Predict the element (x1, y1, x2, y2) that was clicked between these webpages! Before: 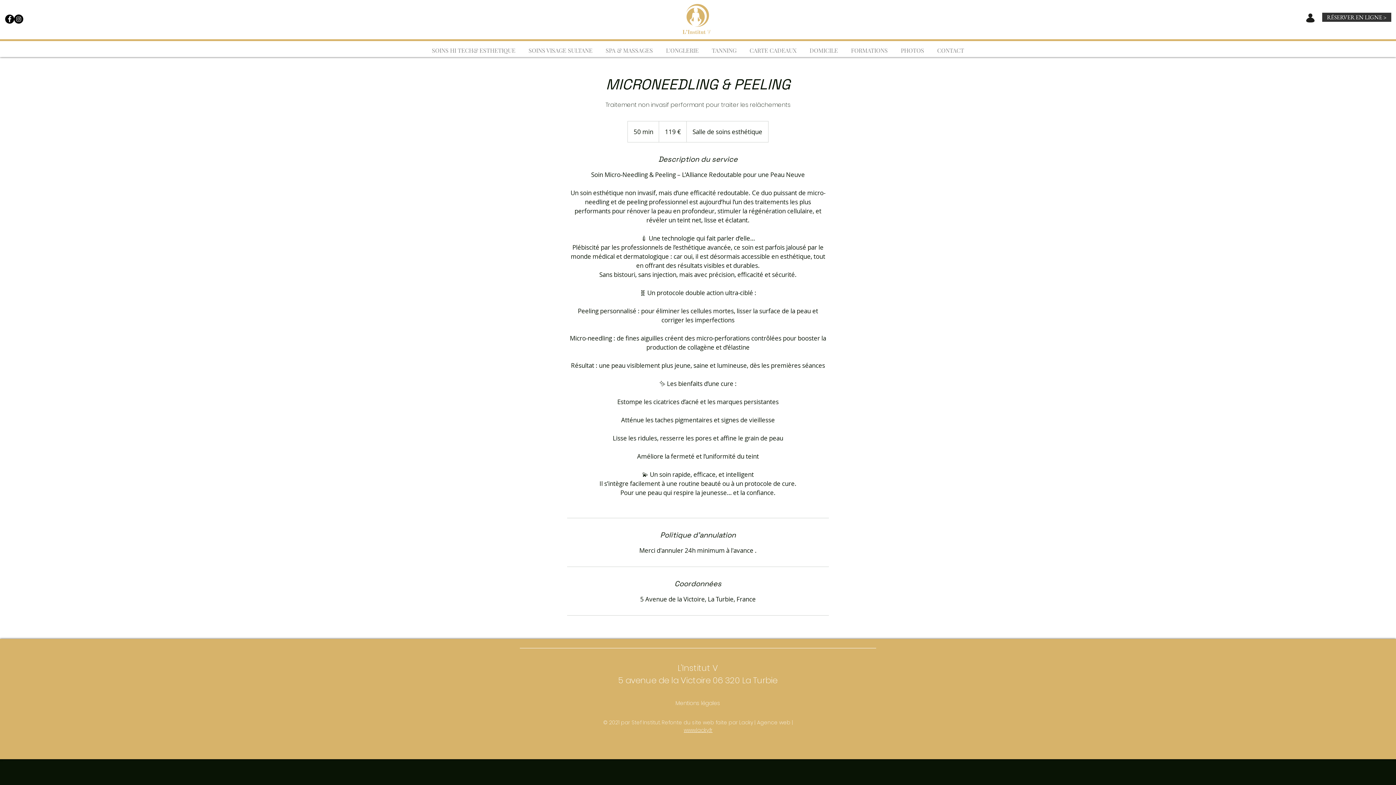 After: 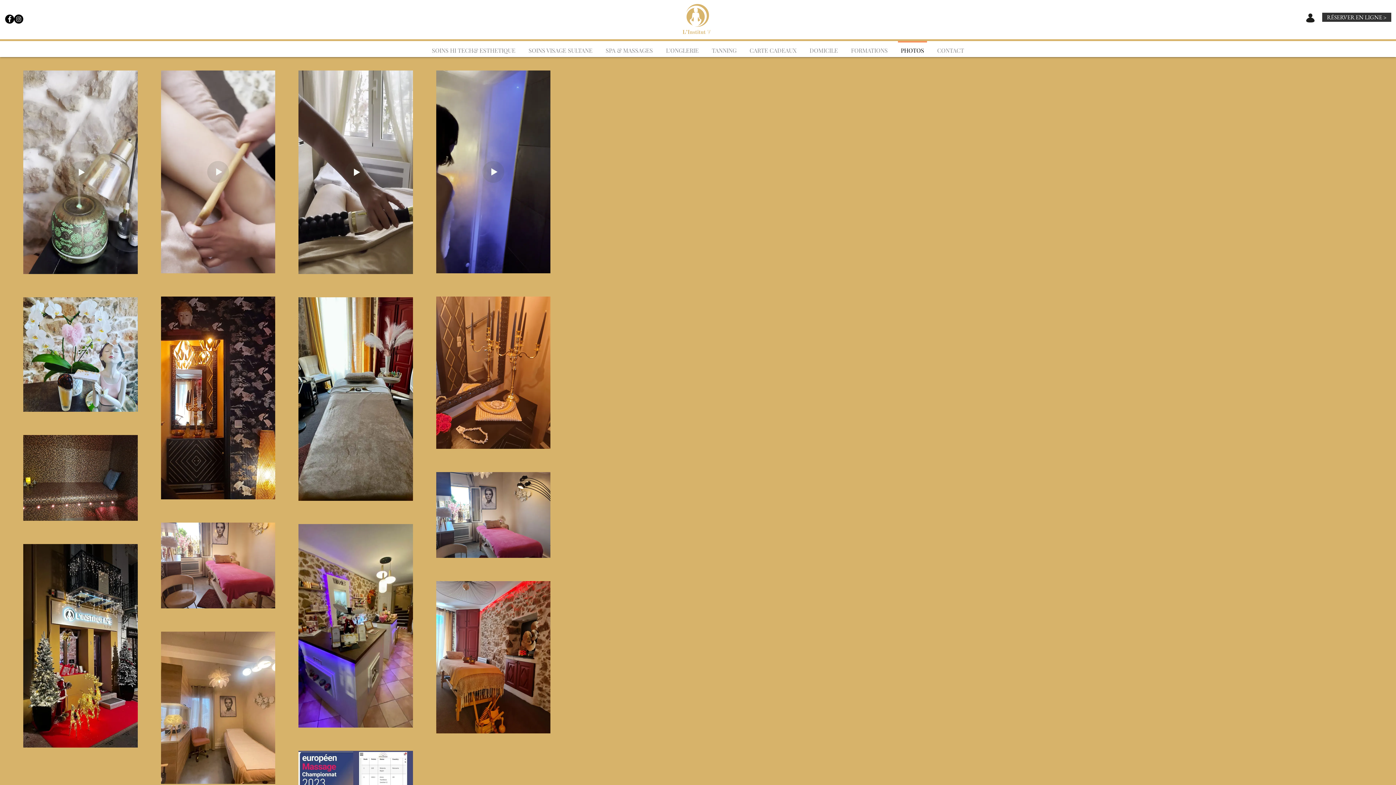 Action: label: PHOTOS bbox: (894, 41, 930, 53)